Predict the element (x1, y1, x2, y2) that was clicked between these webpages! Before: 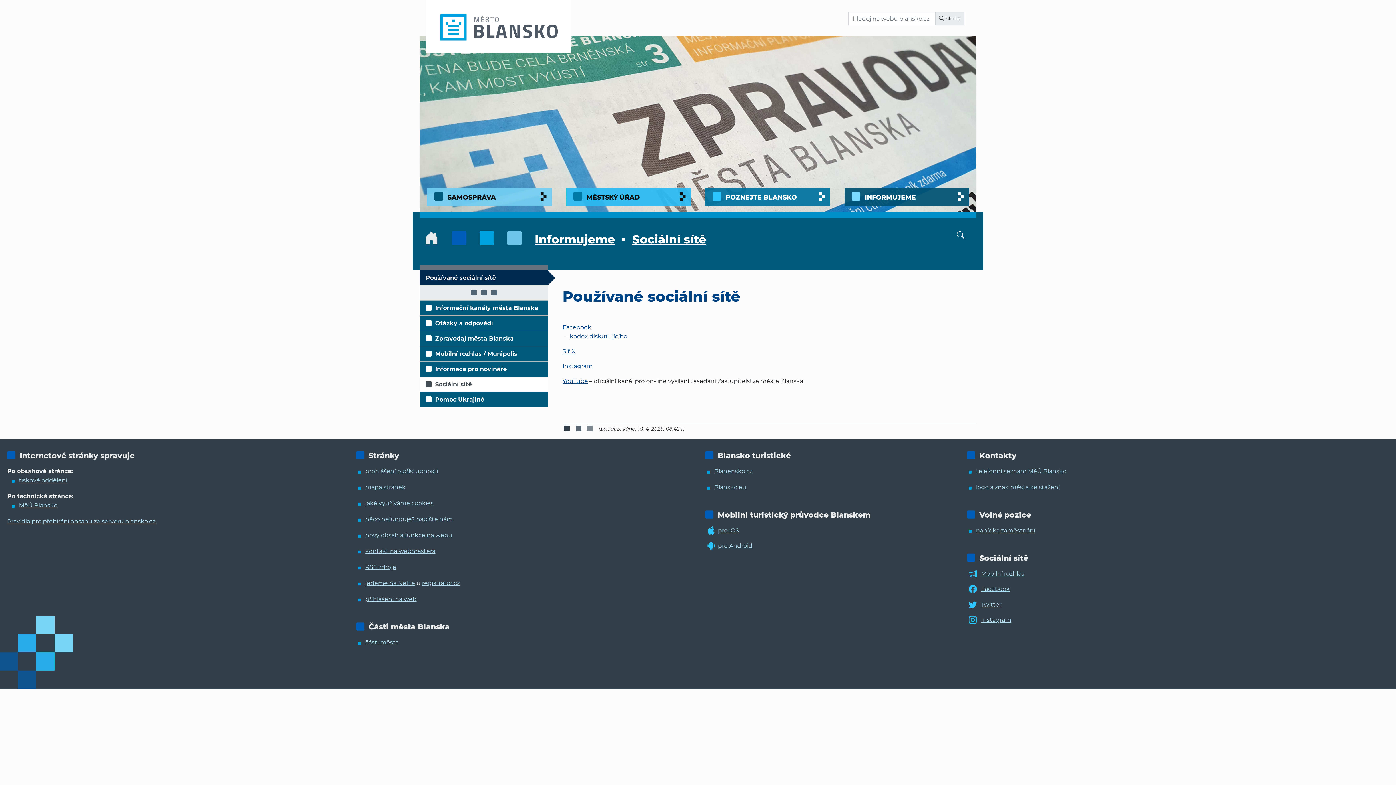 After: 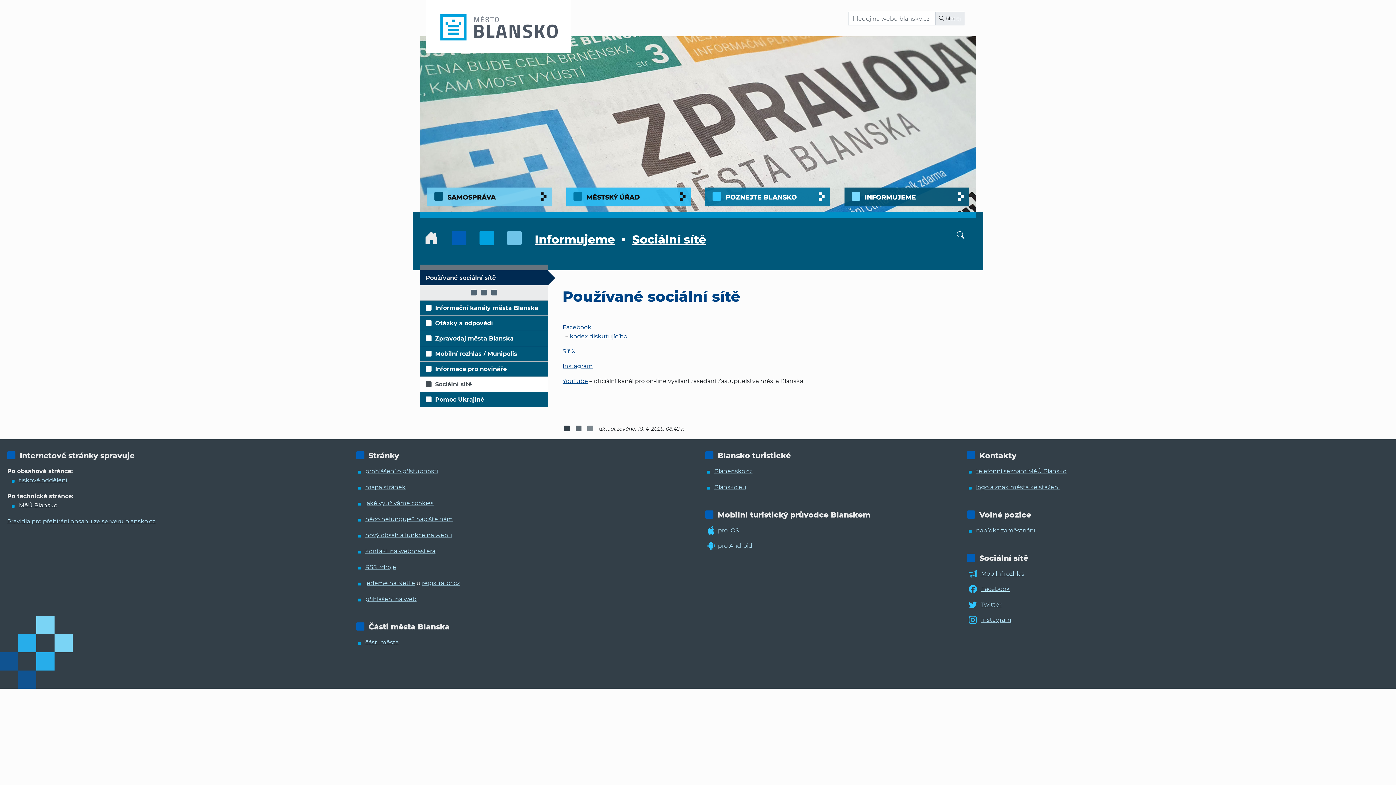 Action: label: MěÚ Blansko bbox: (18, 502, 57, 509)